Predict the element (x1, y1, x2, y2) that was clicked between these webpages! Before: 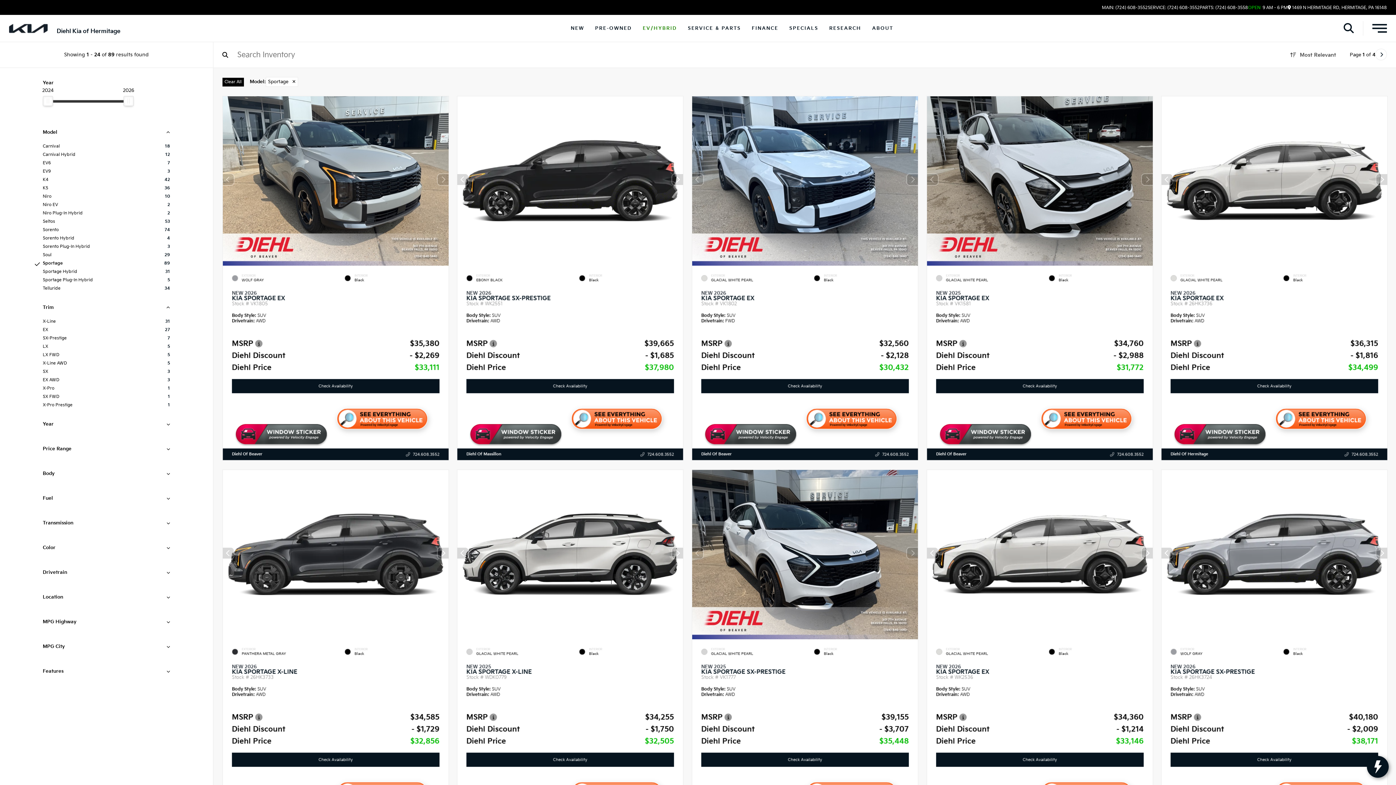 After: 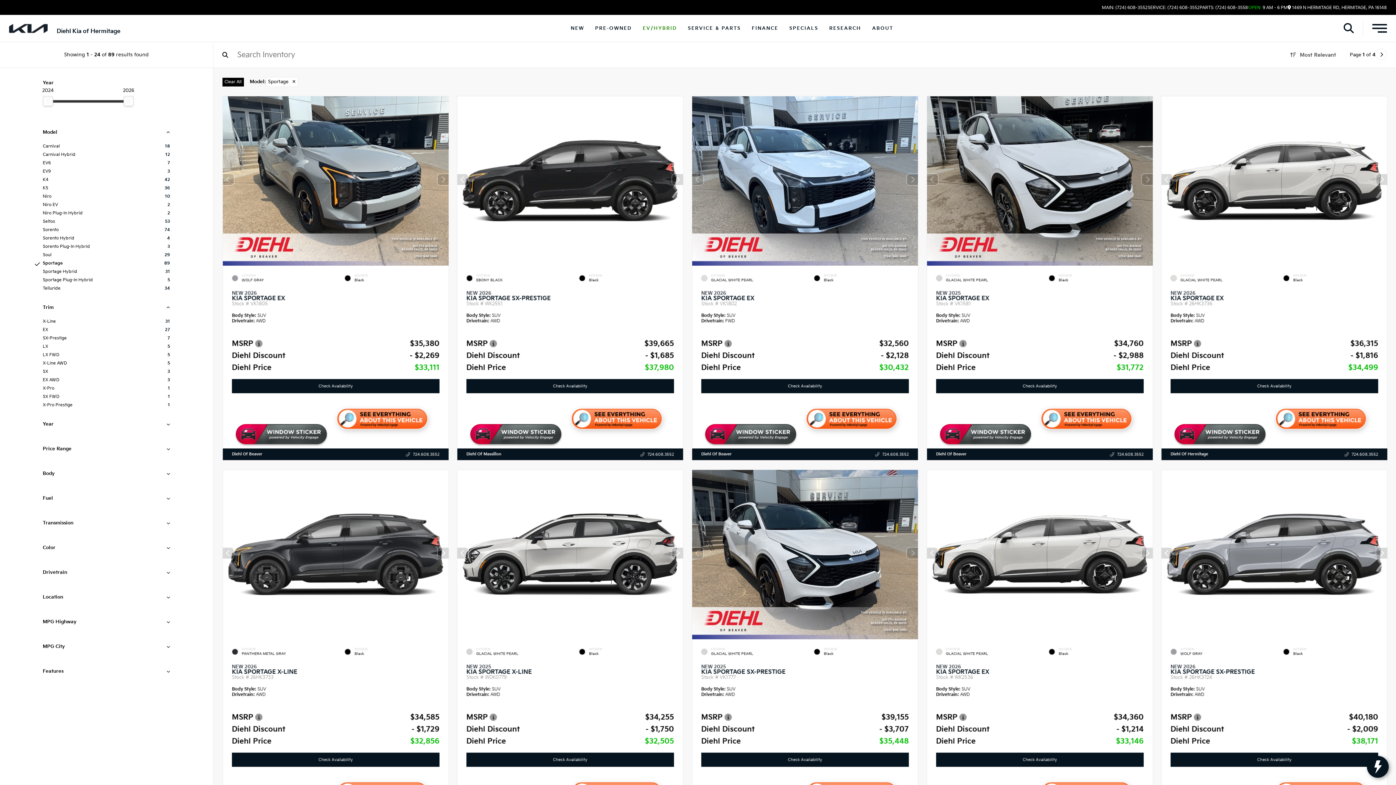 Action: label: PARTS: (724) 608-3558 bbox: (1200, 5, 1248, 10)